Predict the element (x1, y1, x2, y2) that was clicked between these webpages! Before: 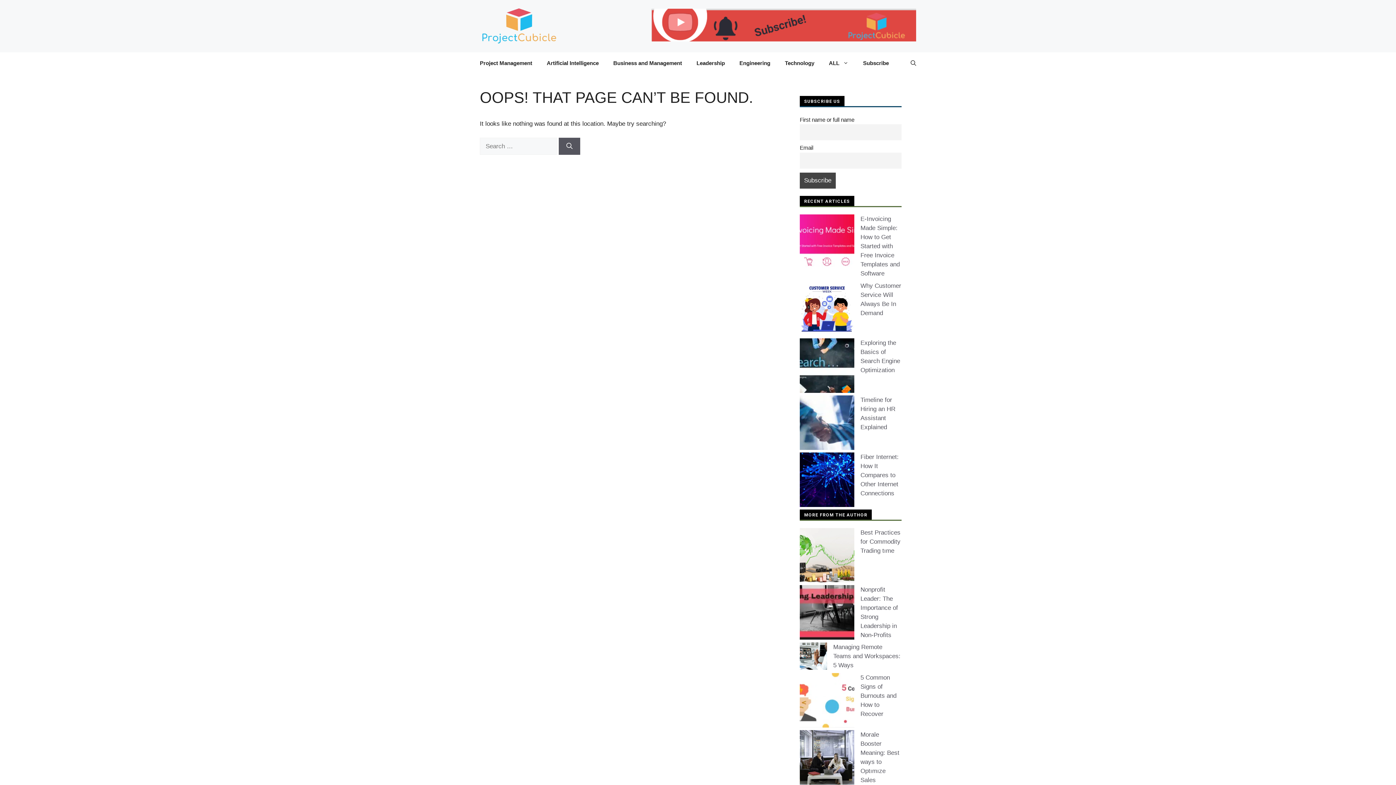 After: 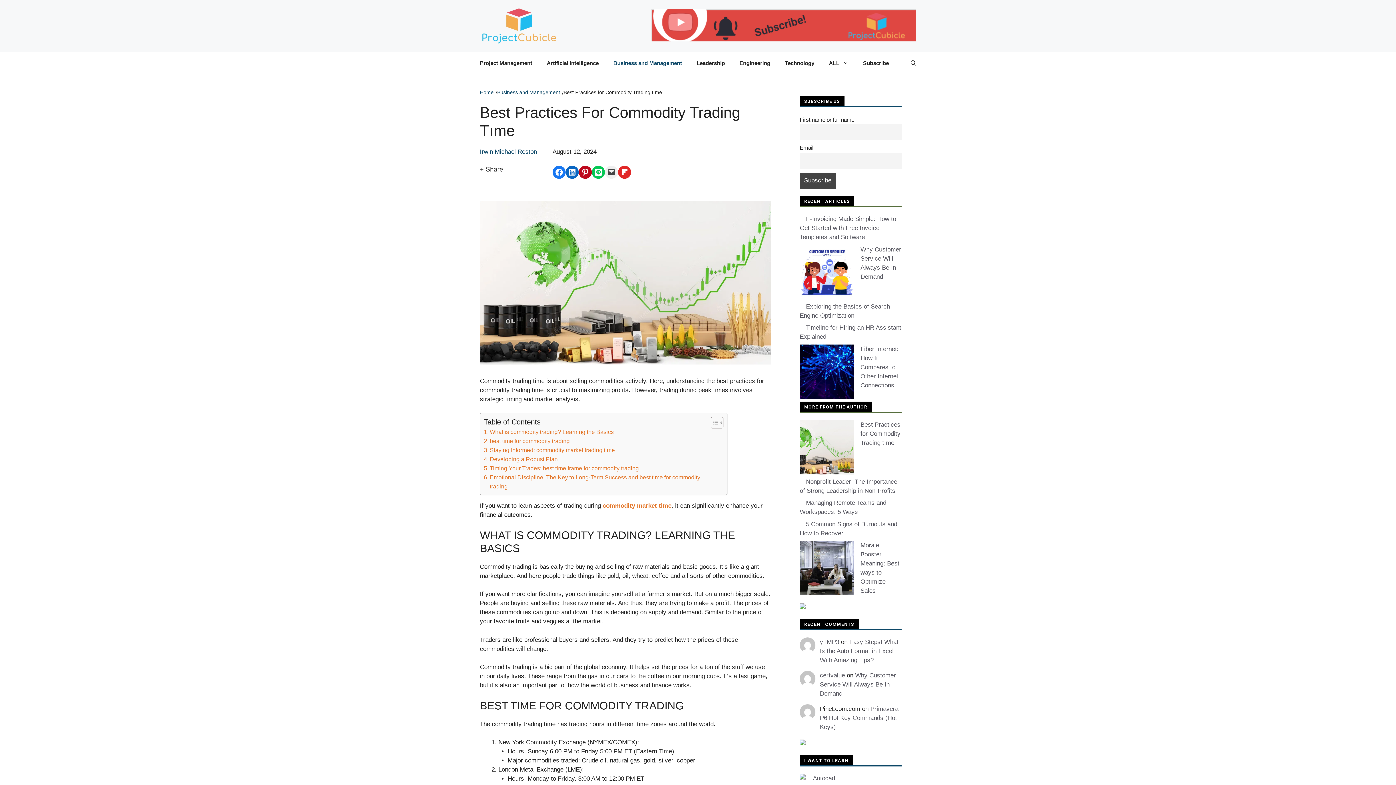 Action: bbox: (860, 529, 900, 554) label: Best Practices for Commodity Trading tıme